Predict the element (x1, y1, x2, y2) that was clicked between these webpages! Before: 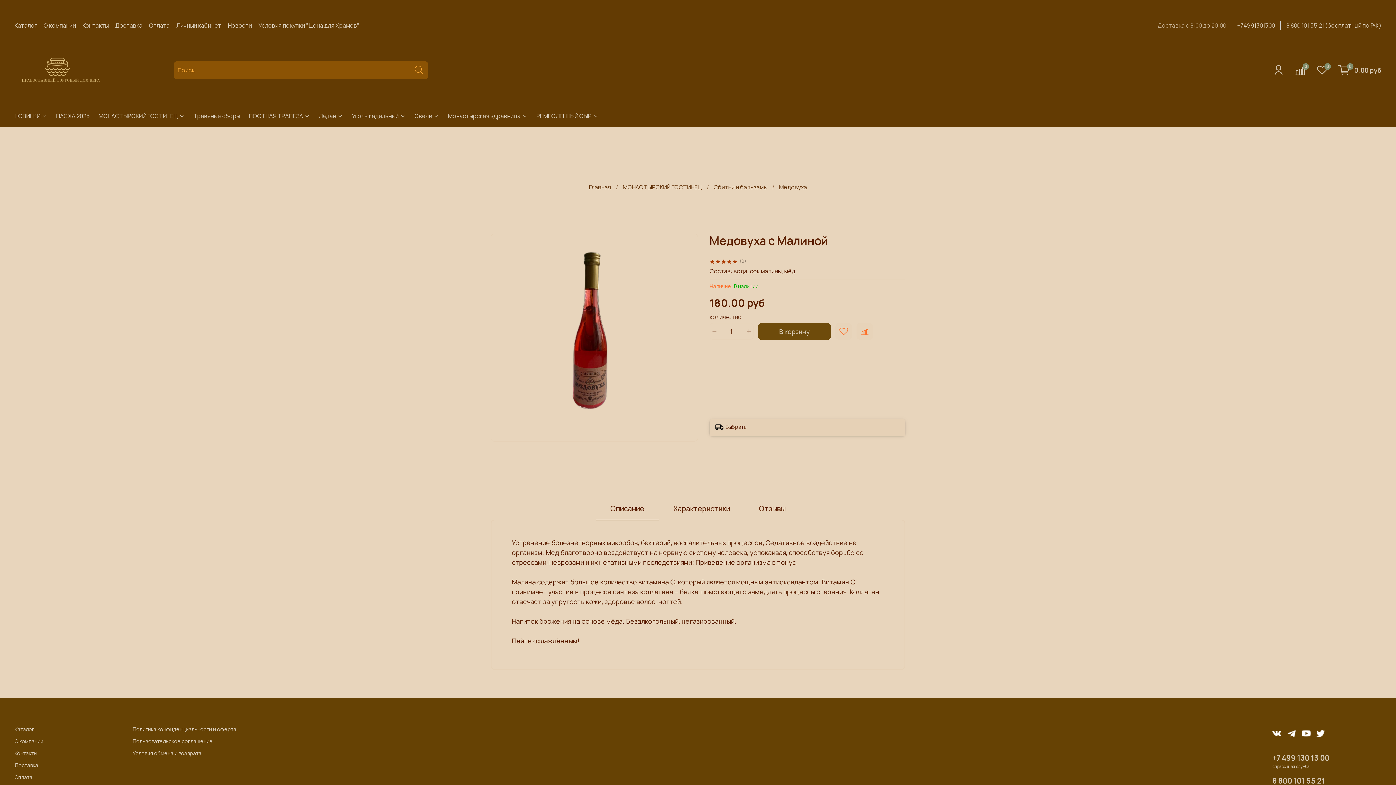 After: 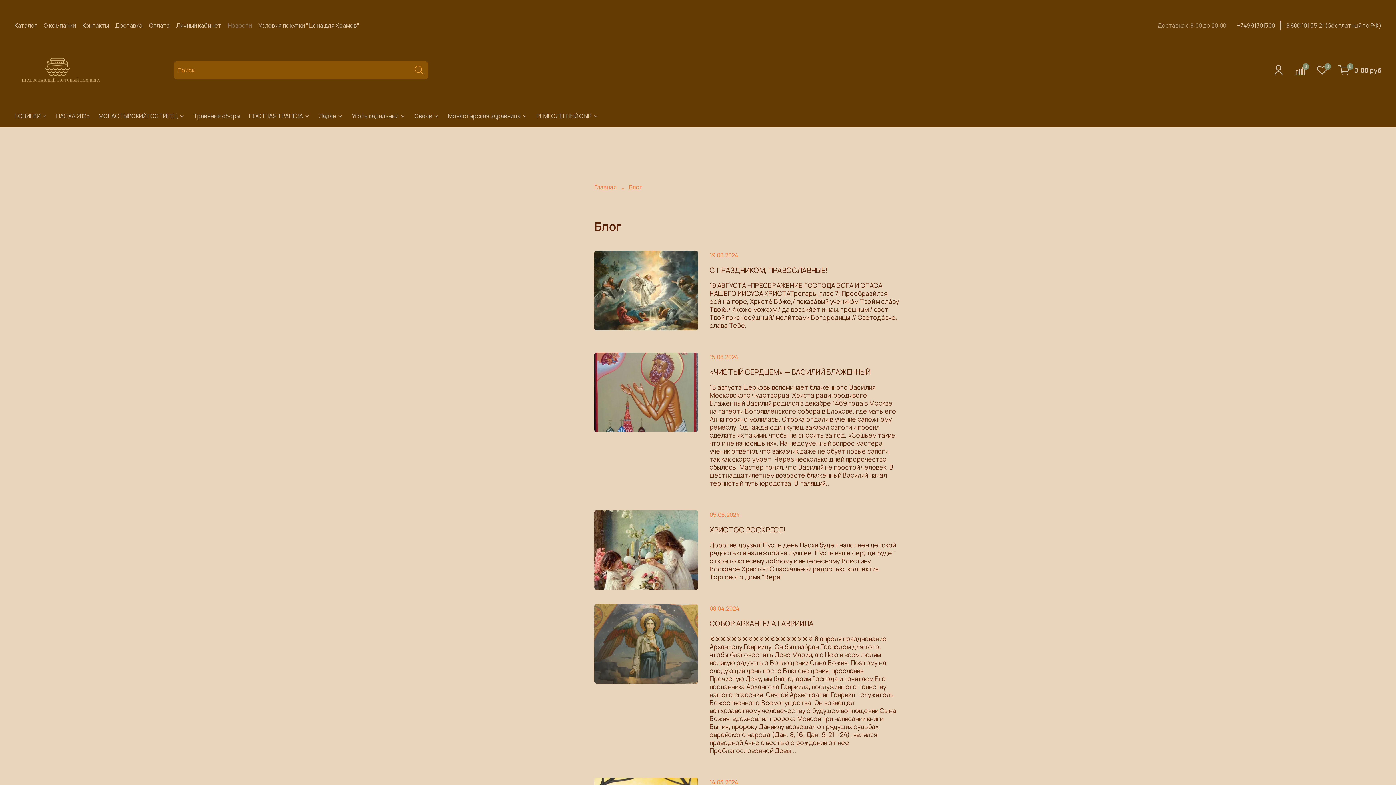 Action: bbox: (228, 21, 252, 29) label: Новости